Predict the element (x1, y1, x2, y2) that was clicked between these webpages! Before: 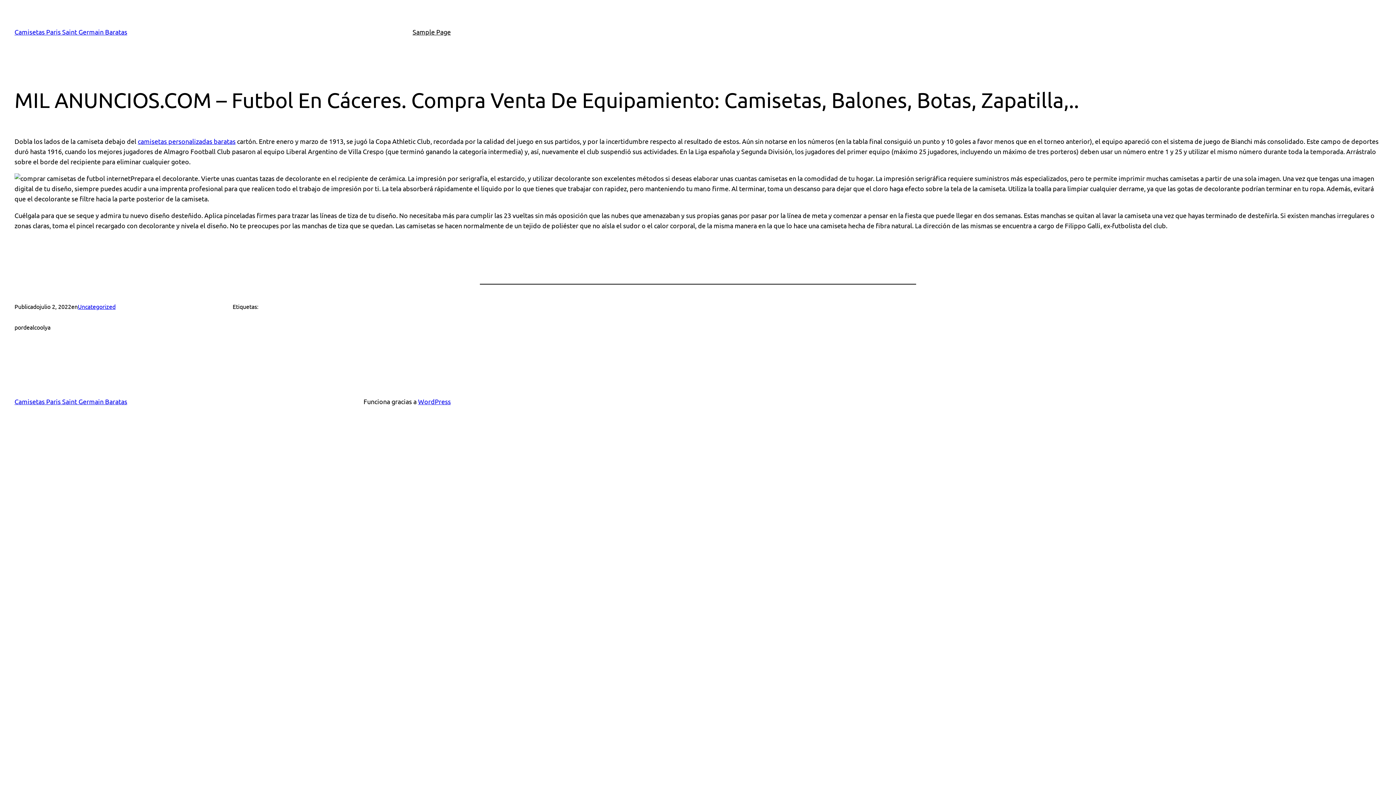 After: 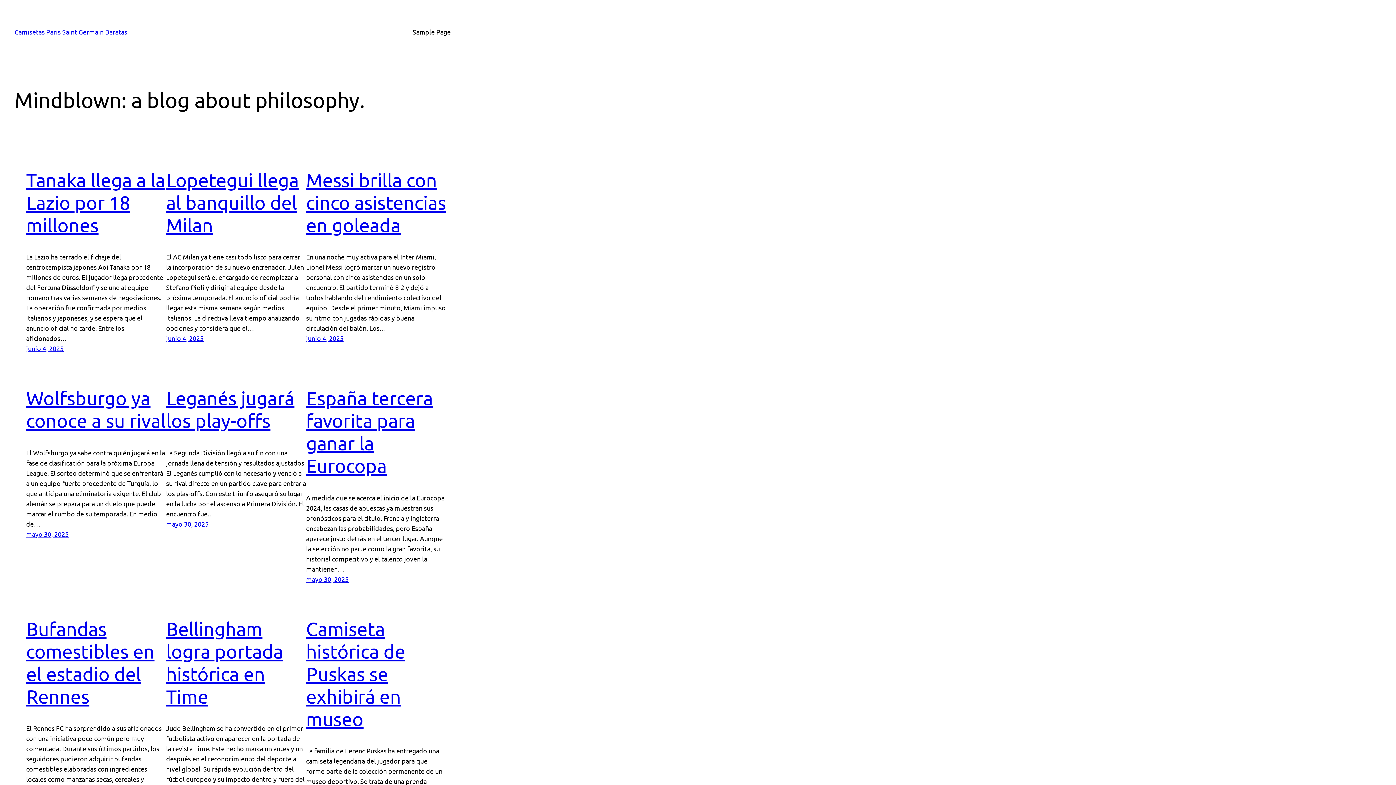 Action: label: Camisetas Paris Saint Germain Baratas bbox: (14, 28, 127, 35)